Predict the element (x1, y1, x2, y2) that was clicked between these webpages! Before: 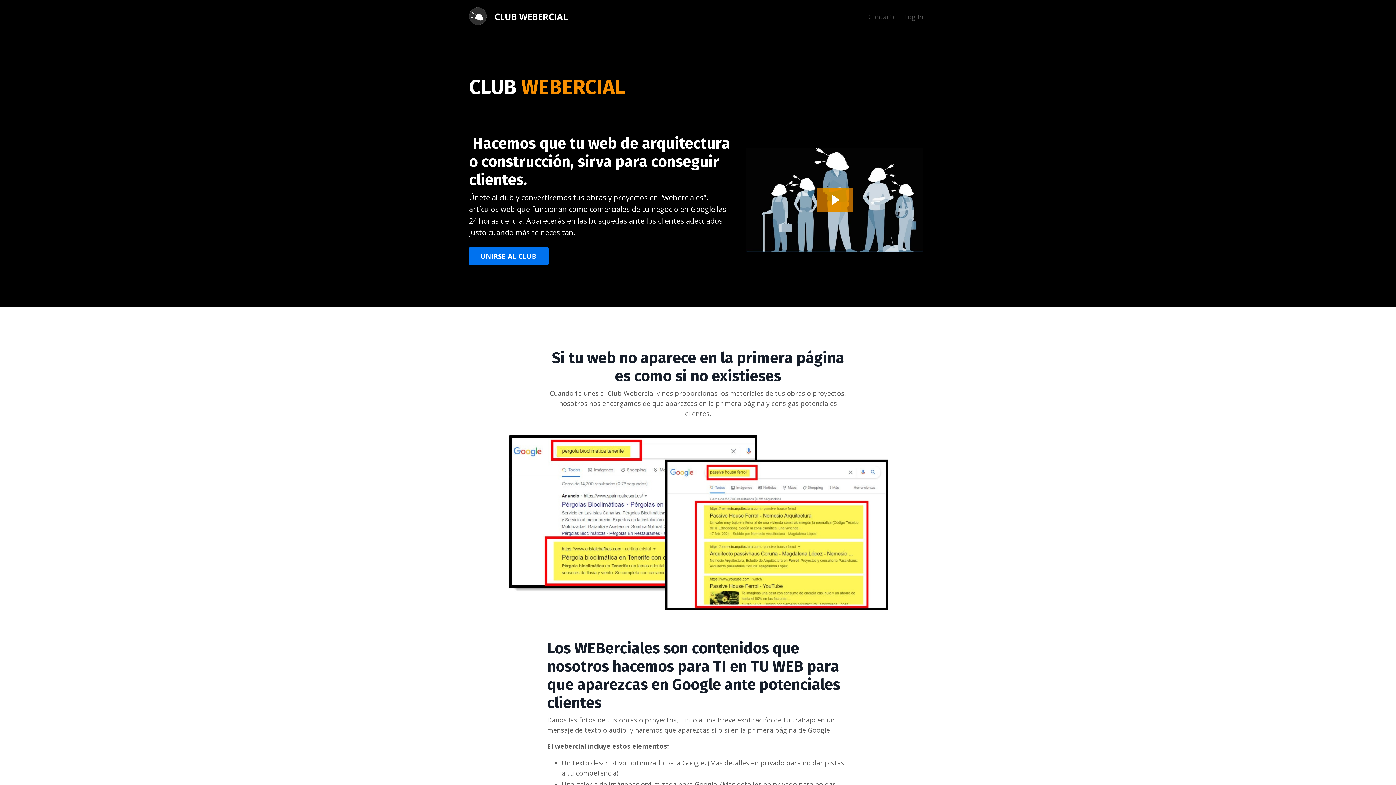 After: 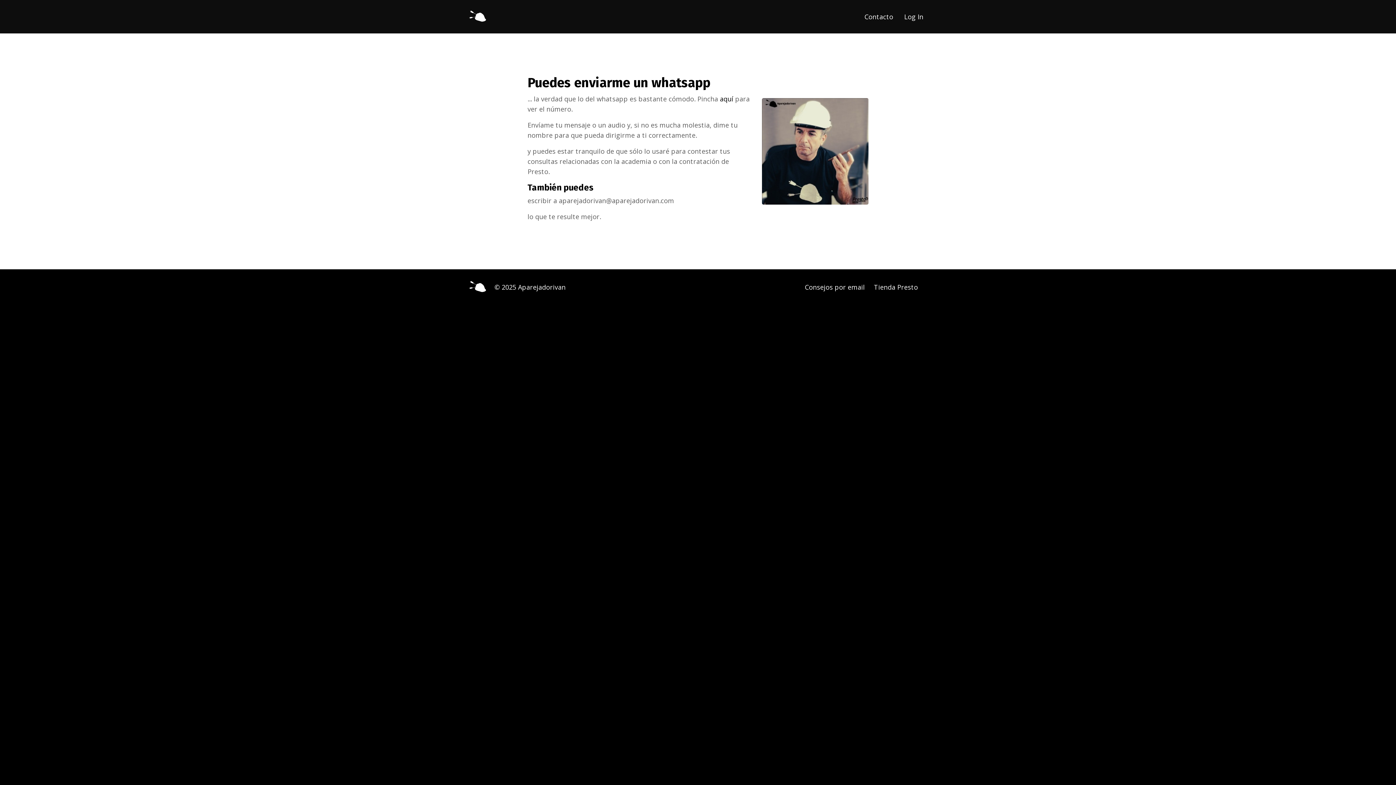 Action: bbox: (868, 11, 897, 21) label: Contacto